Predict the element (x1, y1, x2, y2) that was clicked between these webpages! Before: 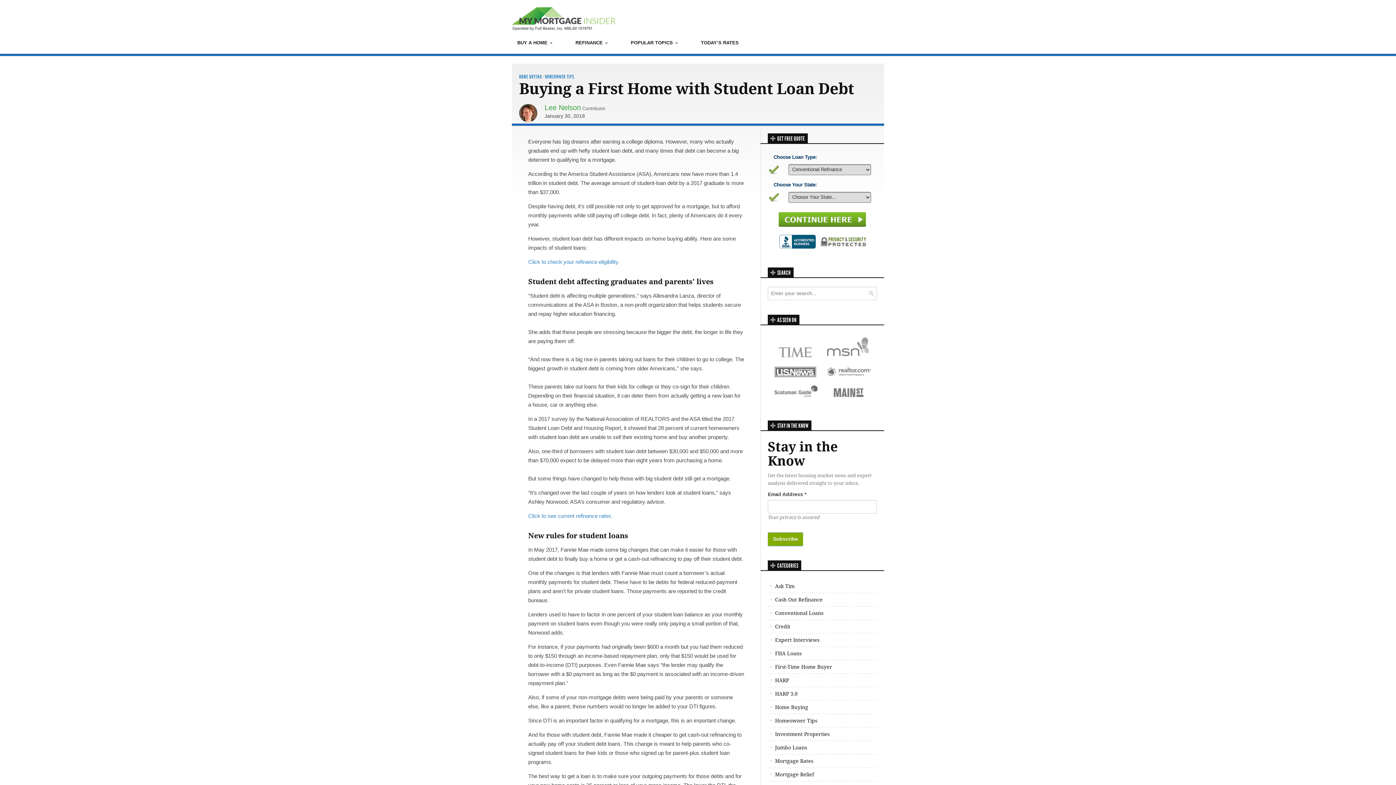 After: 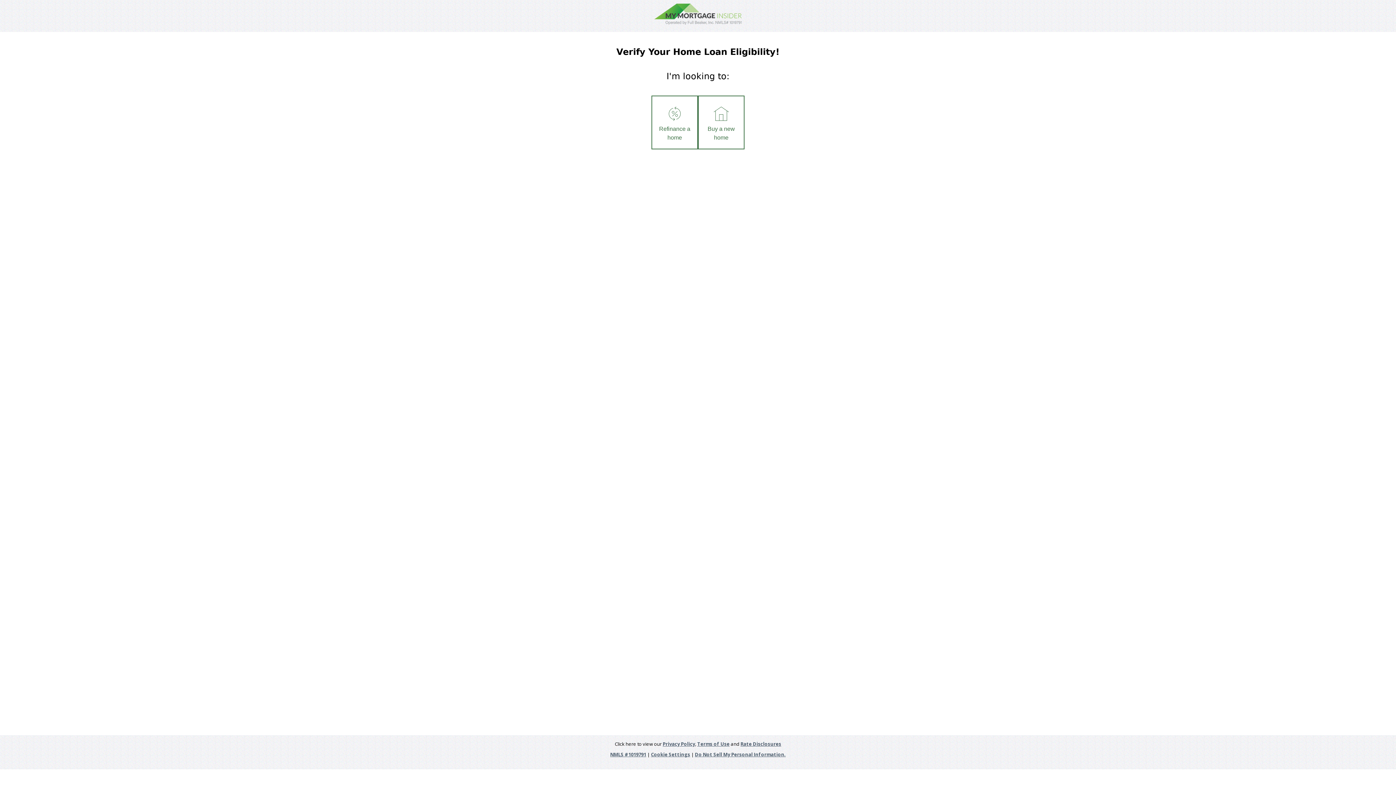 Action: label: Click to see current refinance rates. bbox: (528, 513, 612, 519)